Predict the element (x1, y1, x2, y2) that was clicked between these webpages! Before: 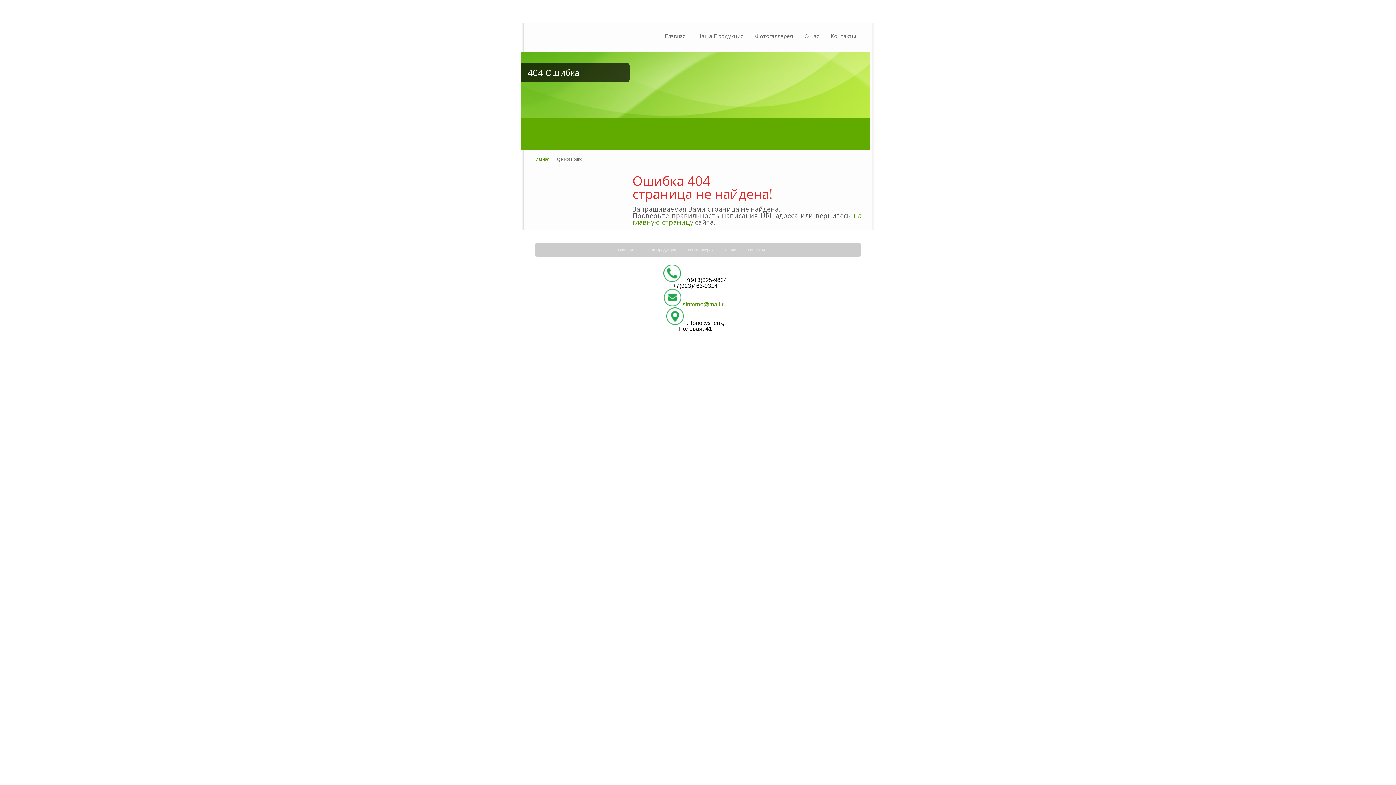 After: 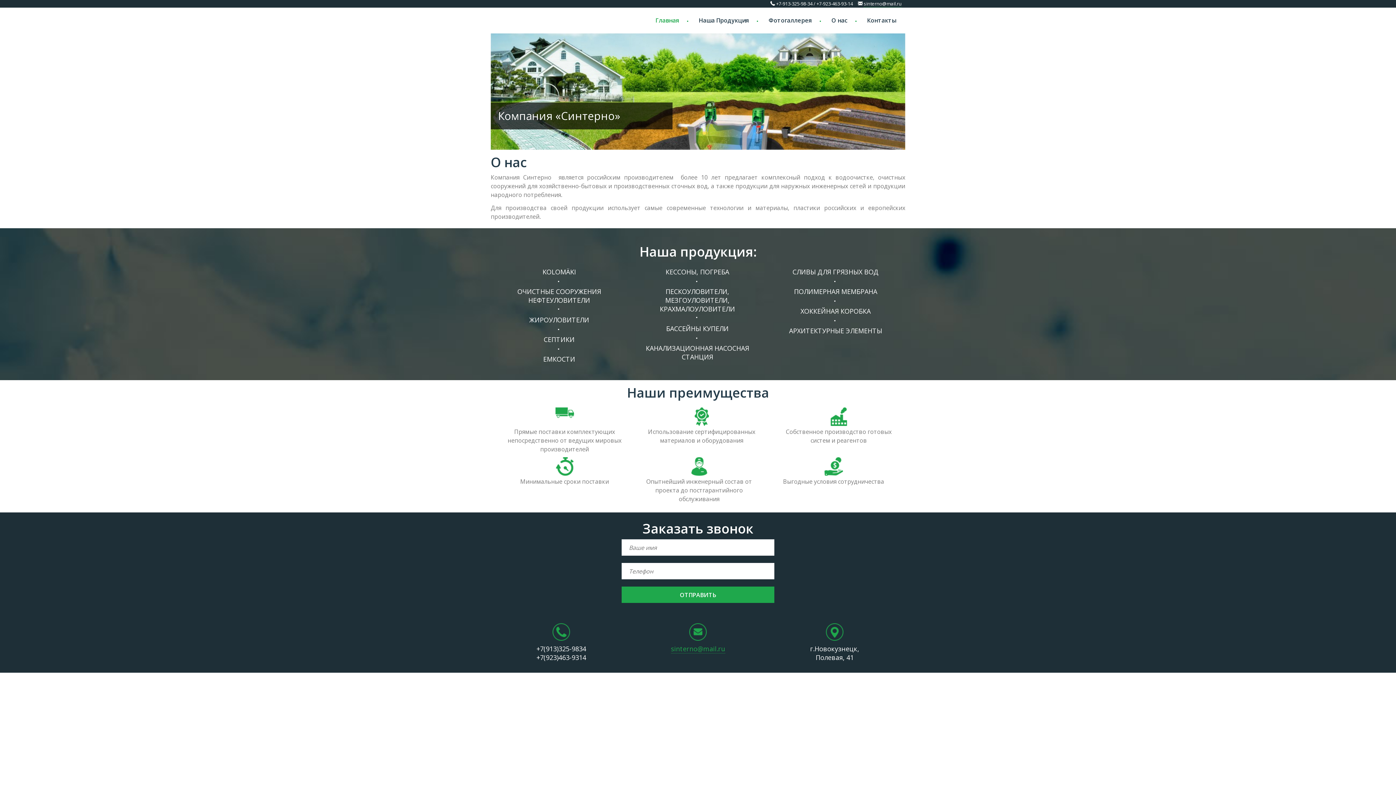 Action: label: Главная bbox: (618, 248, 638, 252)